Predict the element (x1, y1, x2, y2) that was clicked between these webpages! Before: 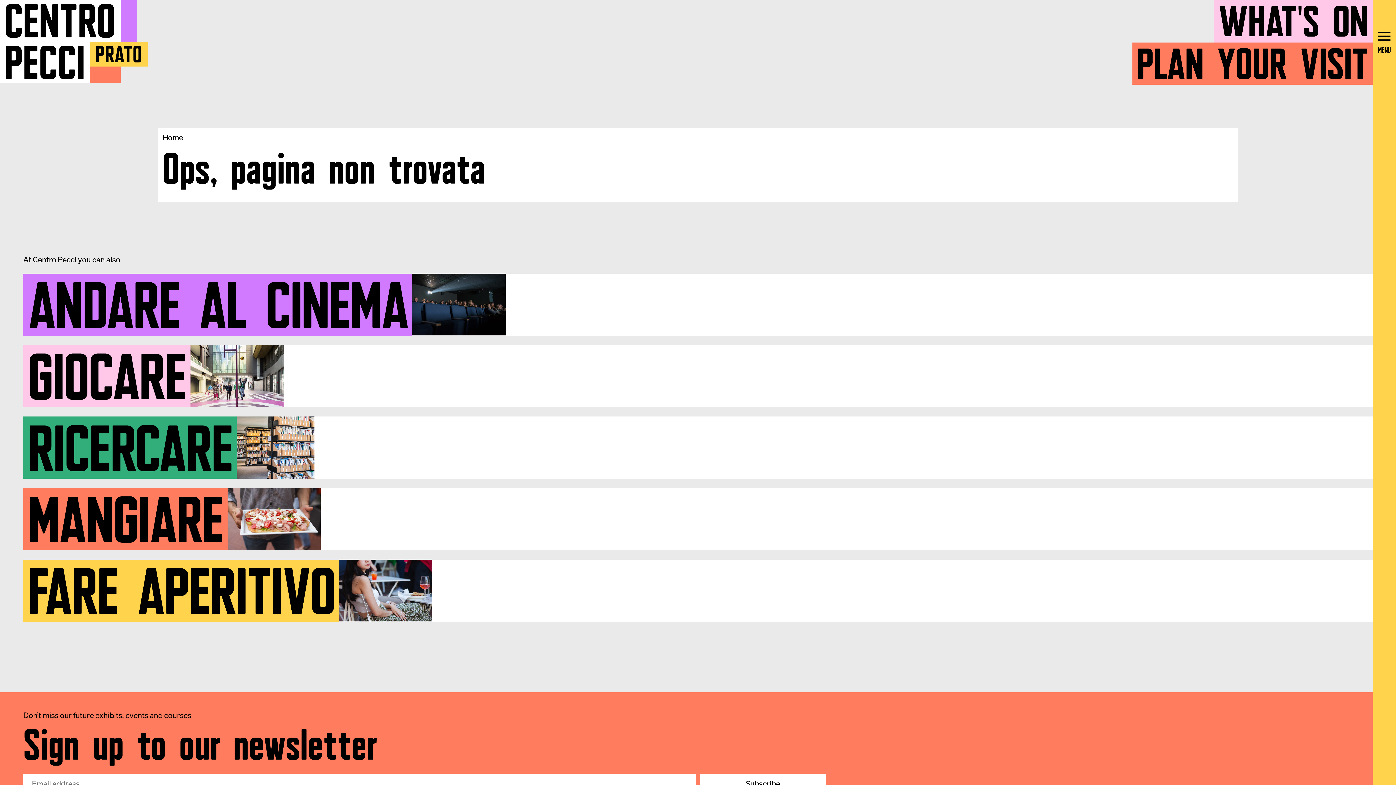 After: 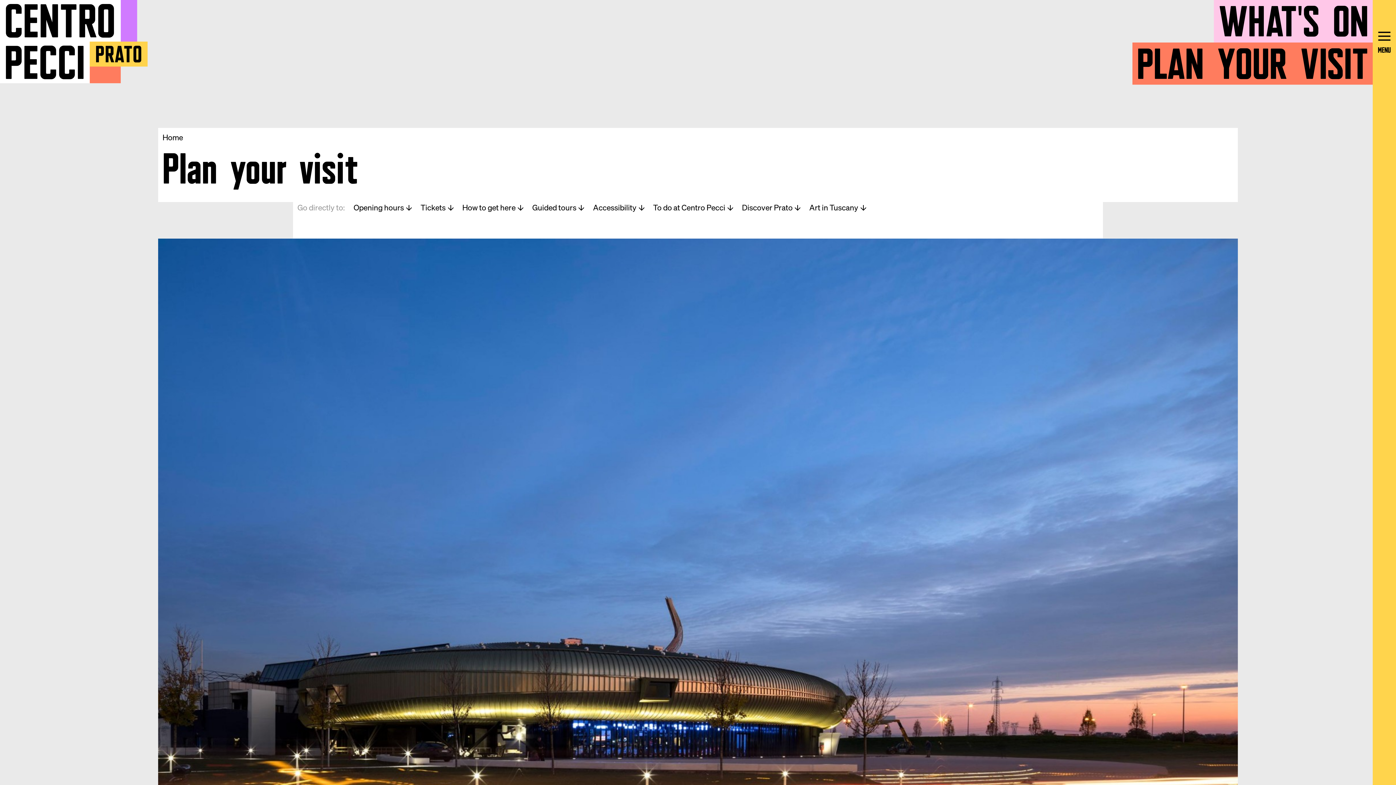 Action: bbox: (1137, 38, 1368, 79) label: PLAN YOUR VISIT